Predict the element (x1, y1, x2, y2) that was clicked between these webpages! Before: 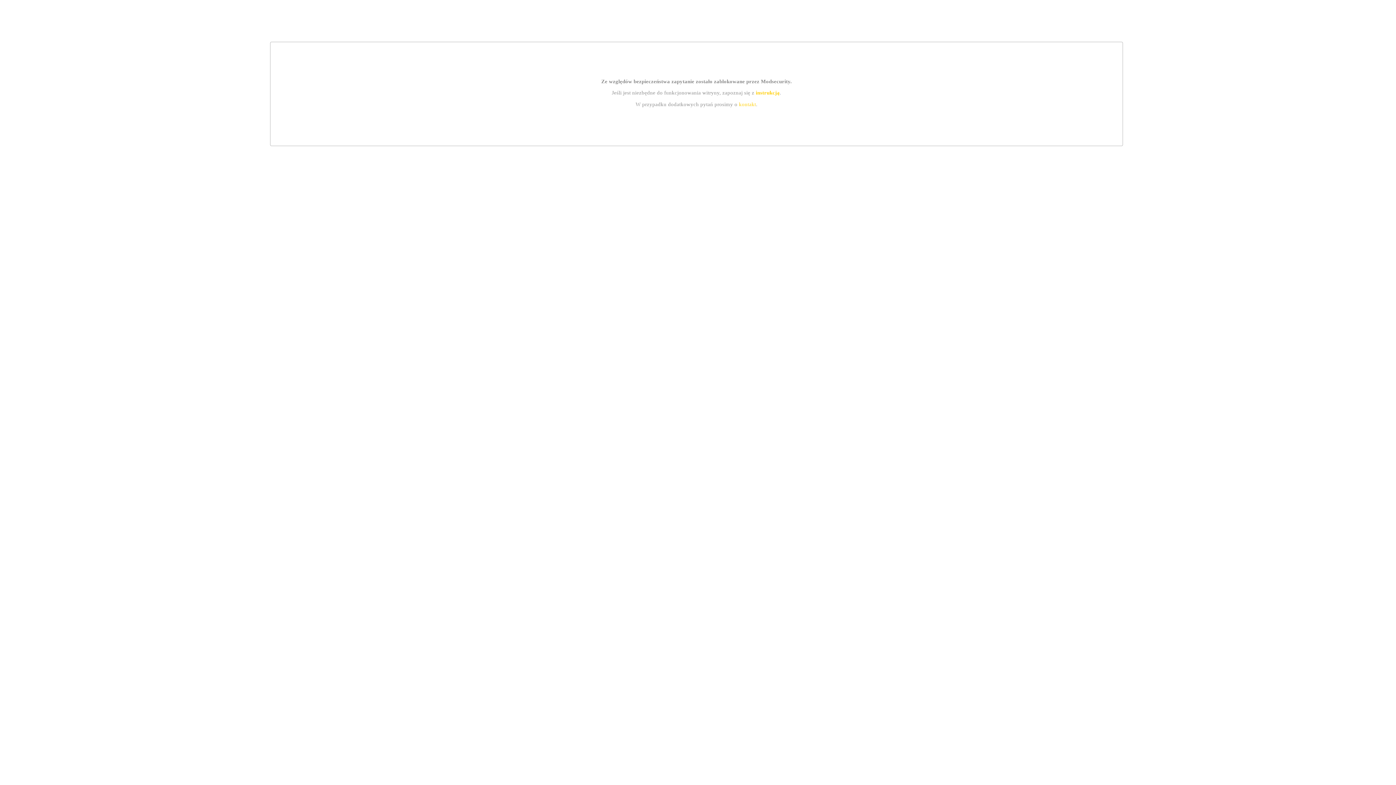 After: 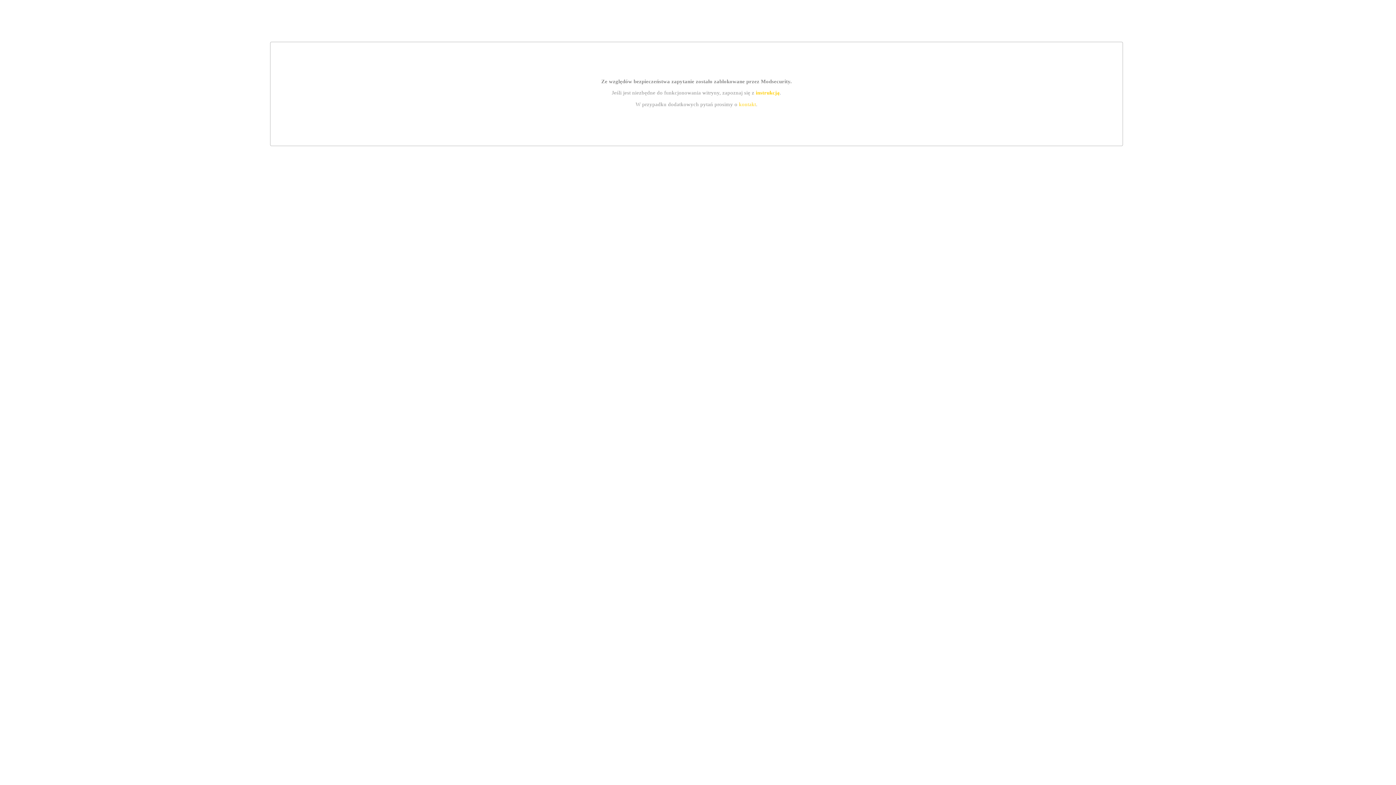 Action: bbox: (755, 89, 779, 95) label: instrukcją